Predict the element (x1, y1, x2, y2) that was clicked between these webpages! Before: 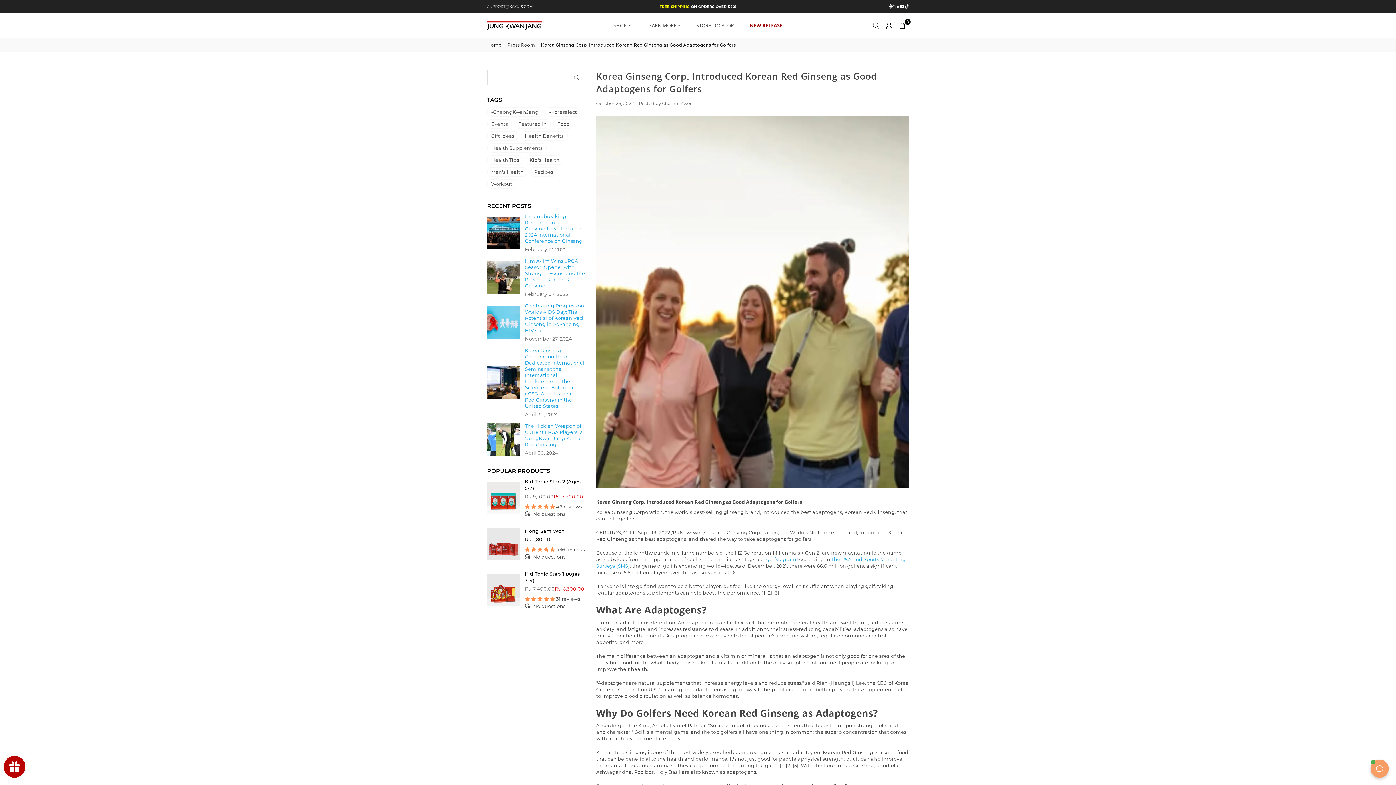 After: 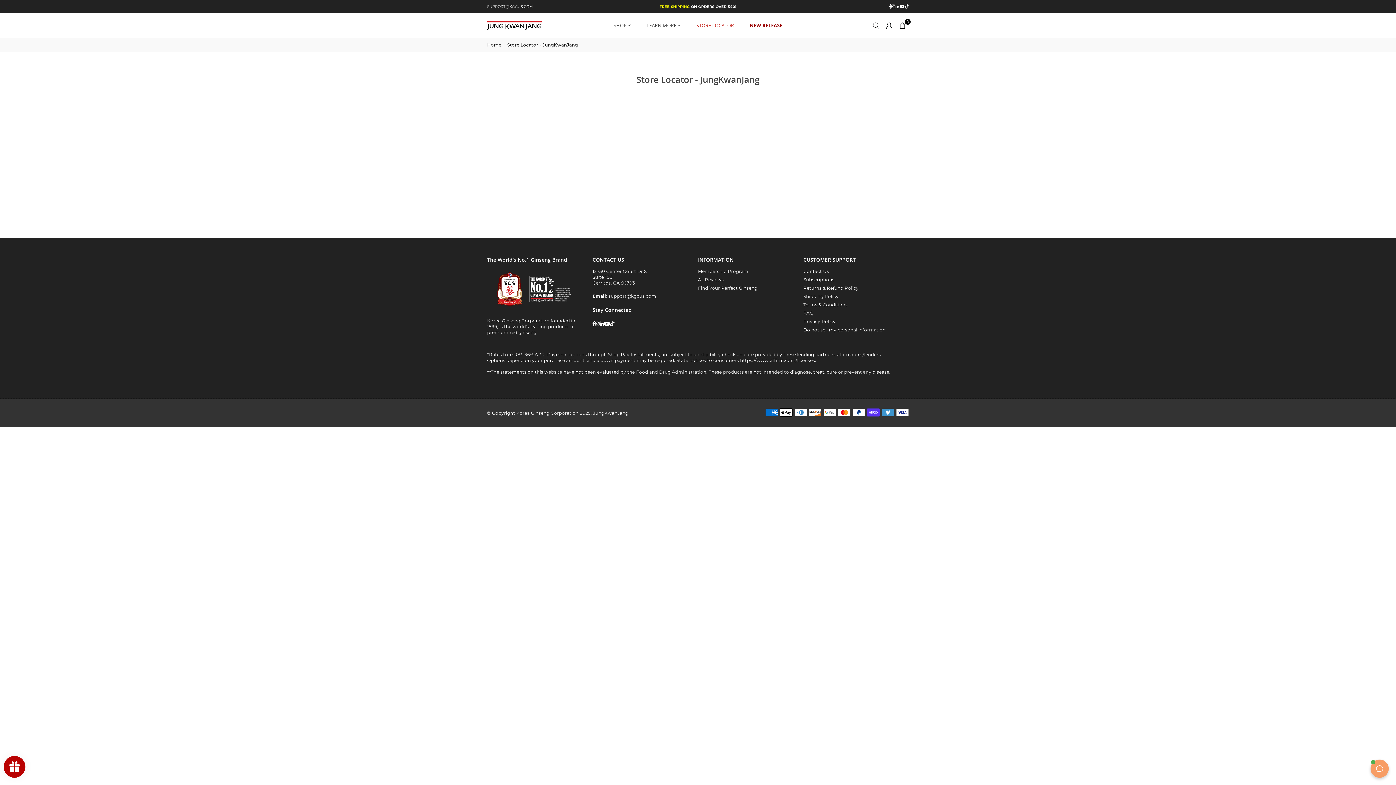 Action: bbox: (691, 14, 739, 36) label: STORE LOCATOR